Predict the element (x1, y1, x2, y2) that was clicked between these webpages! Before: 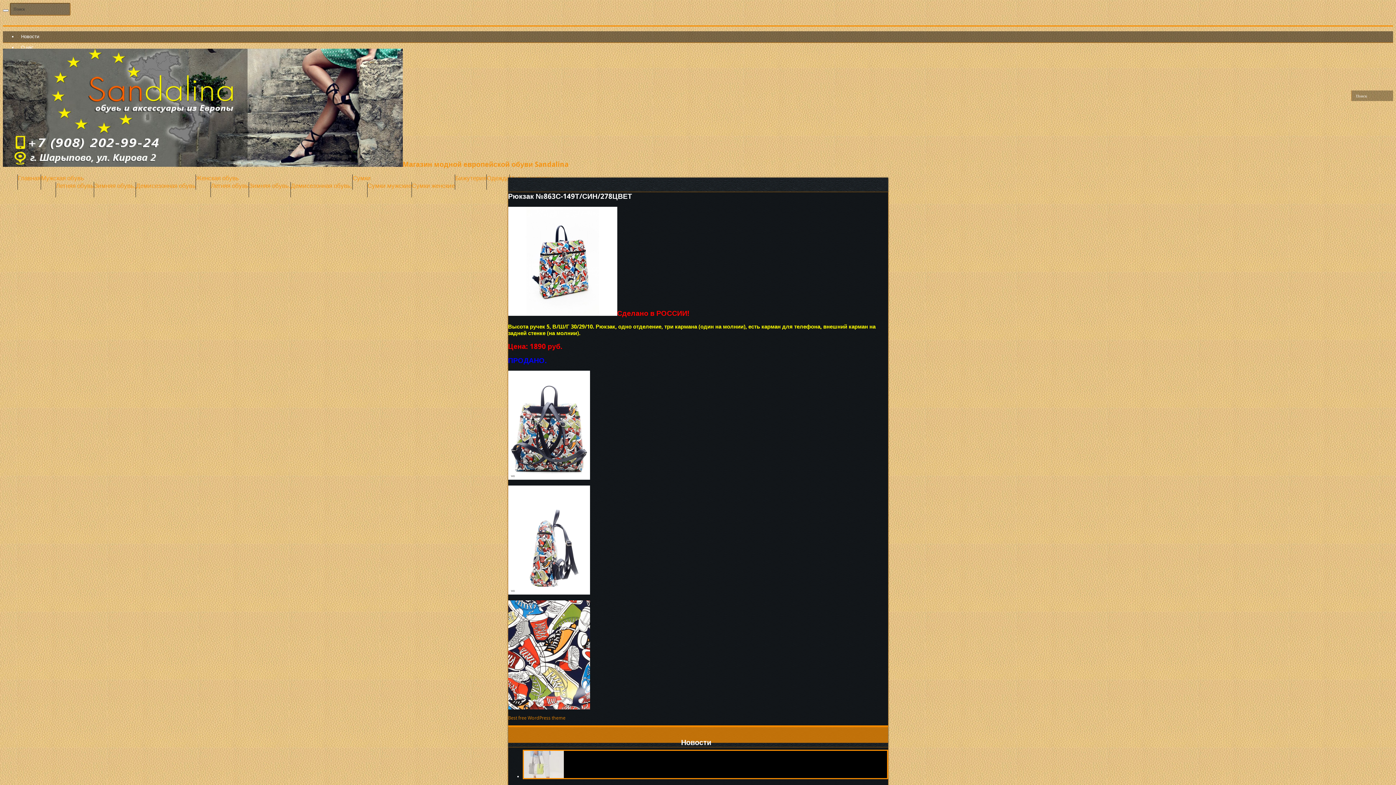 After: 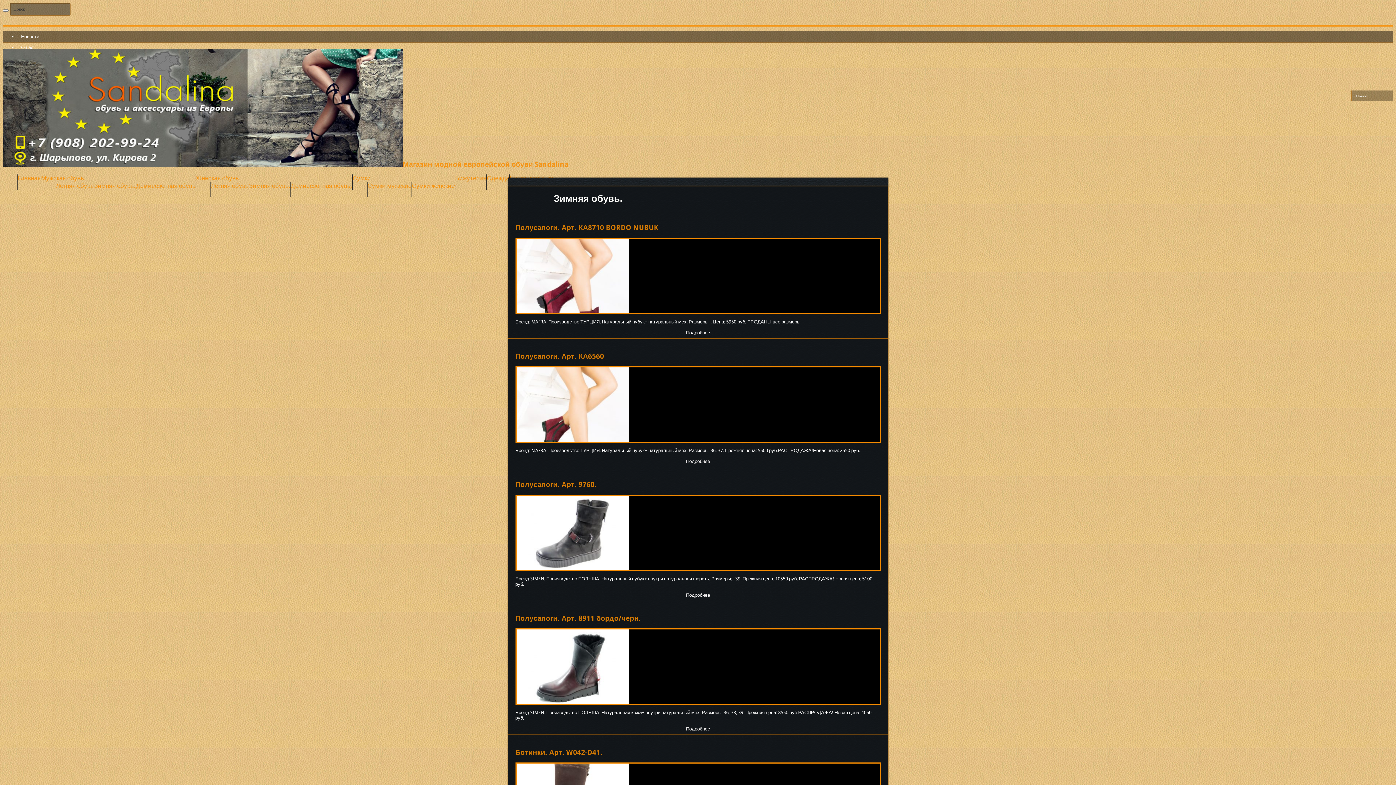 Action: bbox: (249, 182, 290, 189) label: Зимняя обувь.